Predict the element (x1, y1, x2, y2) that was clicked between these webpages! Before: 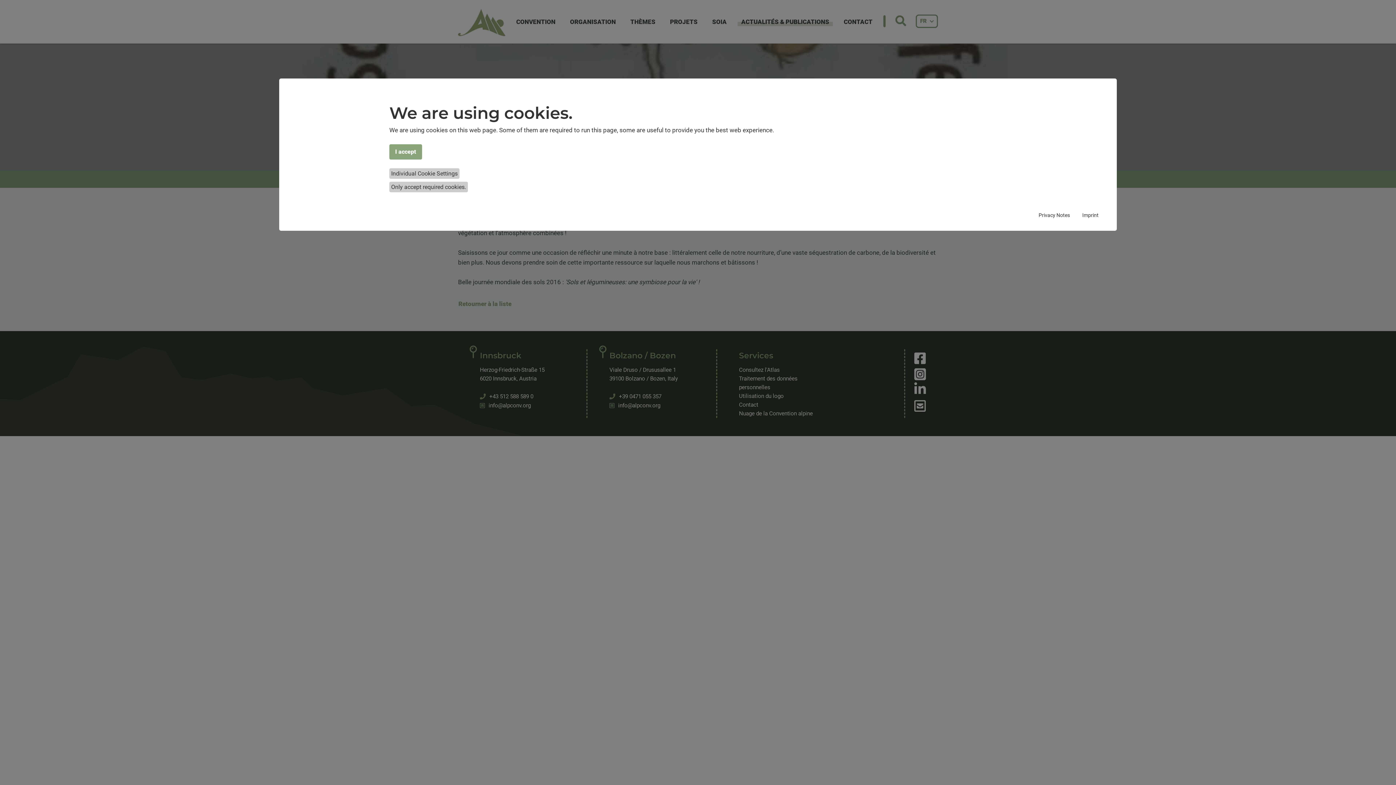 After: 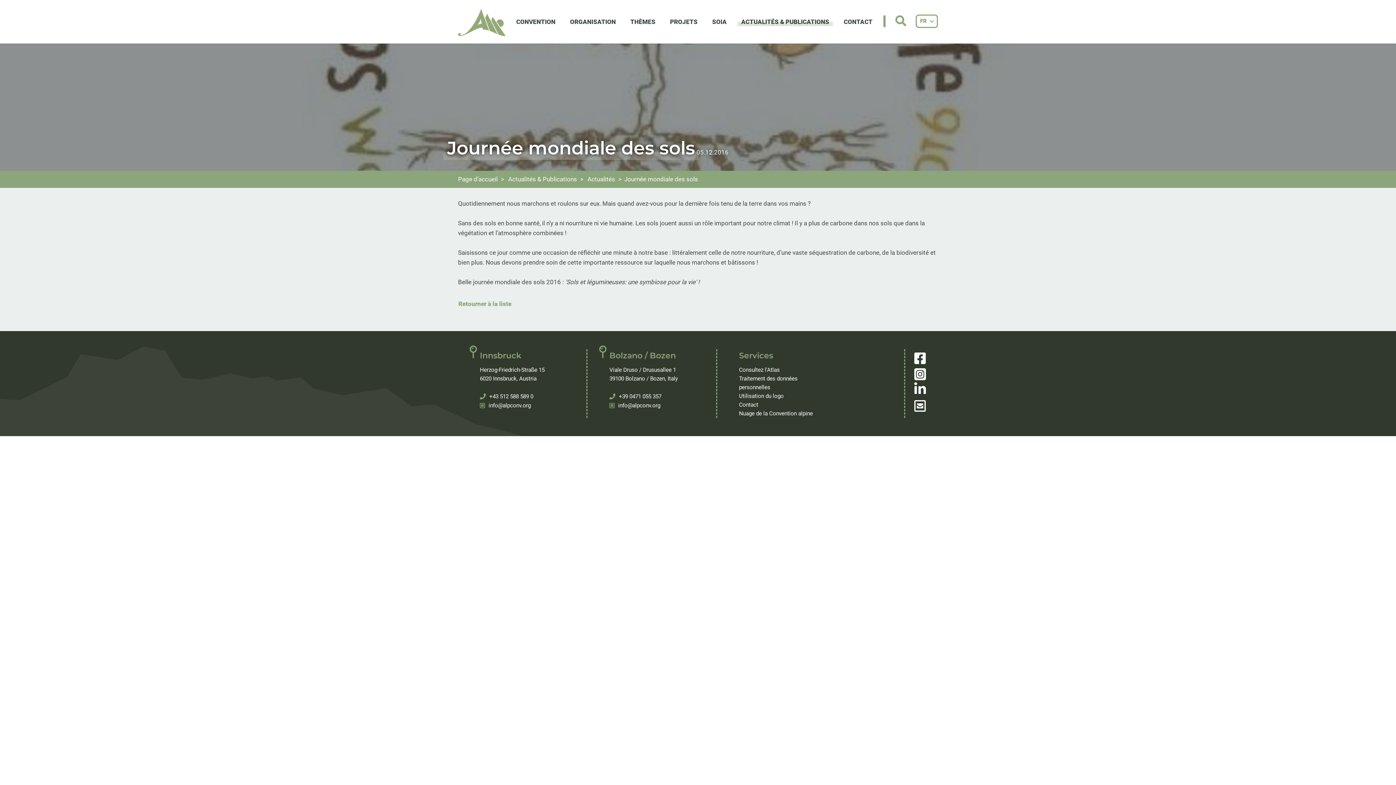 Action: label: I accept bbox: (389, 144, 422, 159)